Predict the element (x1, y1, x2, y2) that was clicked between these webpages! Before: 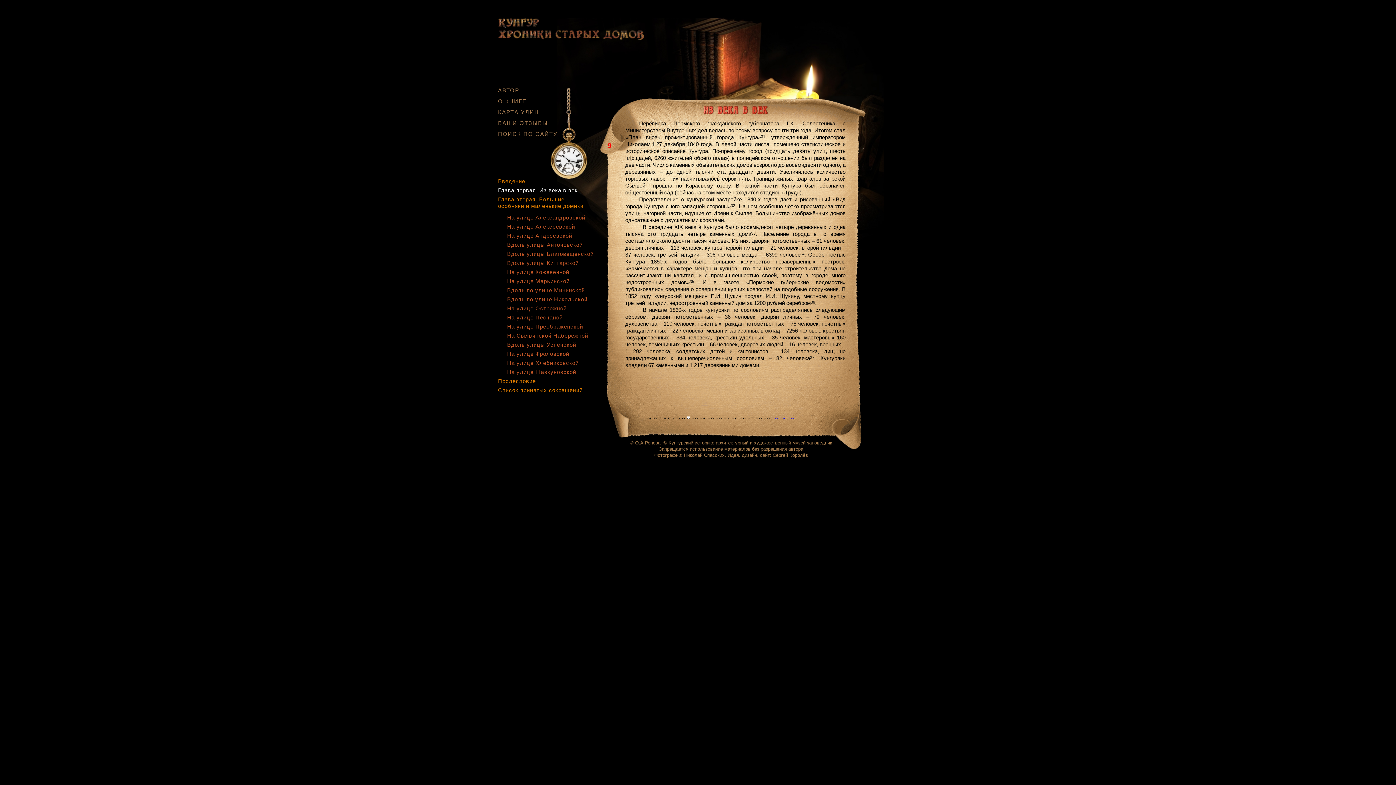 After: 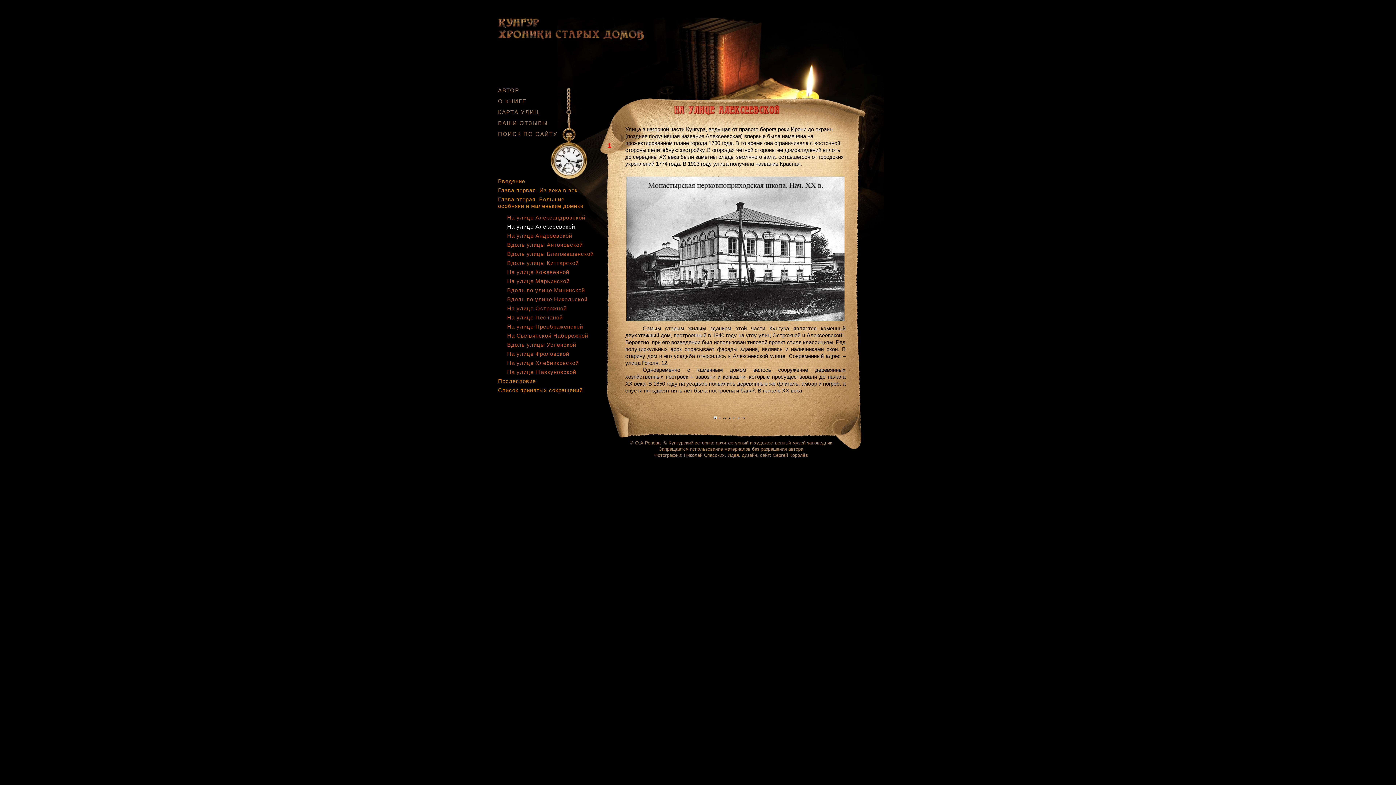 Action: bbox: (507, 223, 575, 229) label: На улице Алексеевской